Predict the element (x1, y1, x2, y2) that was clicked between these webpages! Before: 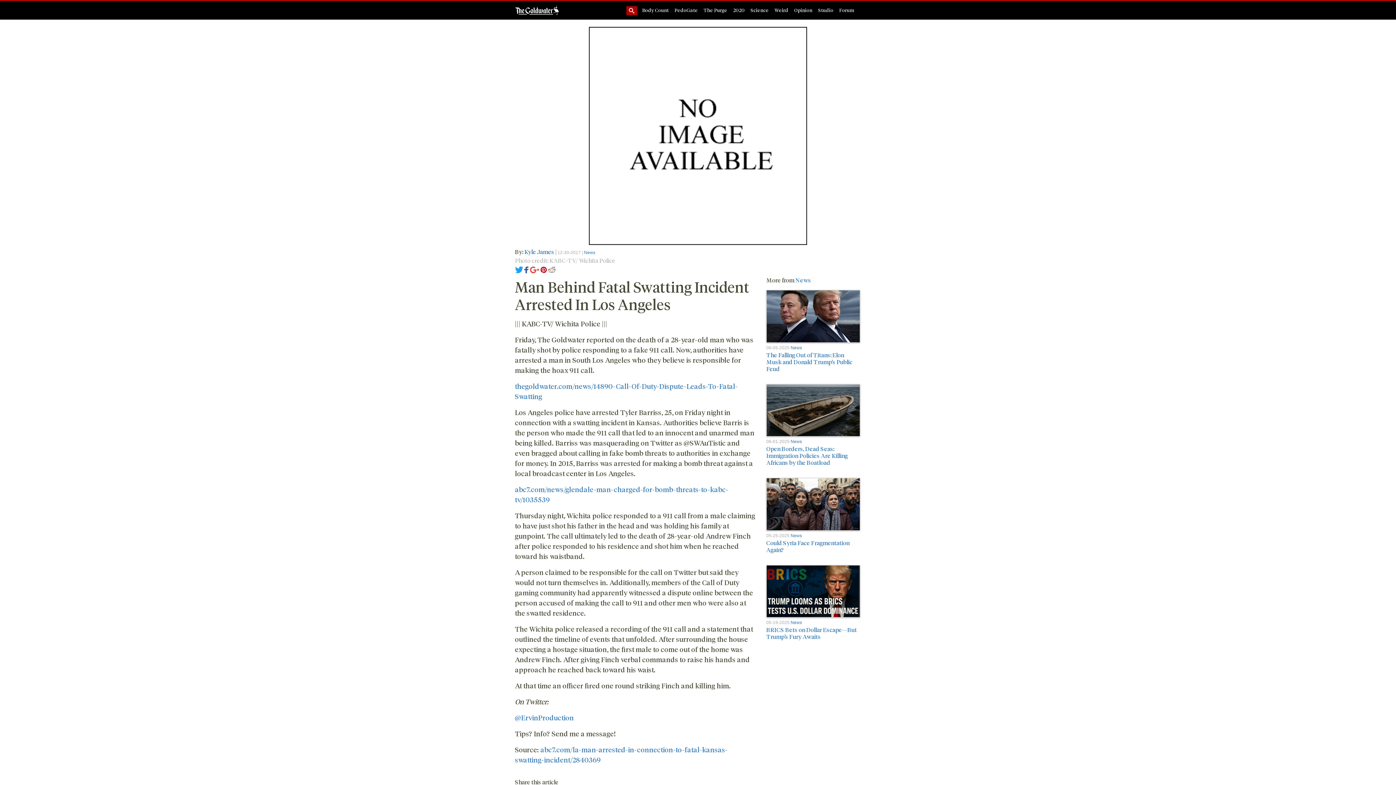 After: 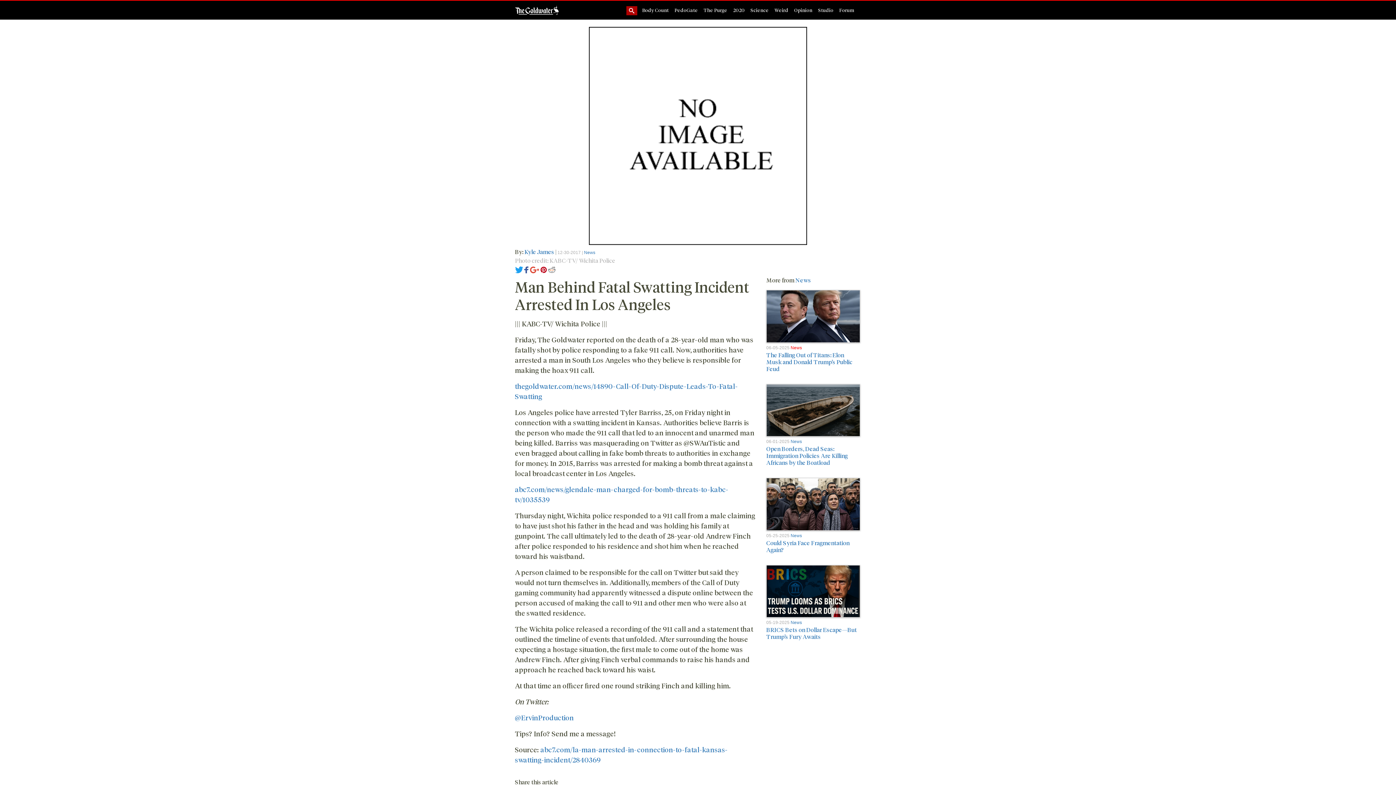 Action: bbox: (790, 345, 802, 350) label: News